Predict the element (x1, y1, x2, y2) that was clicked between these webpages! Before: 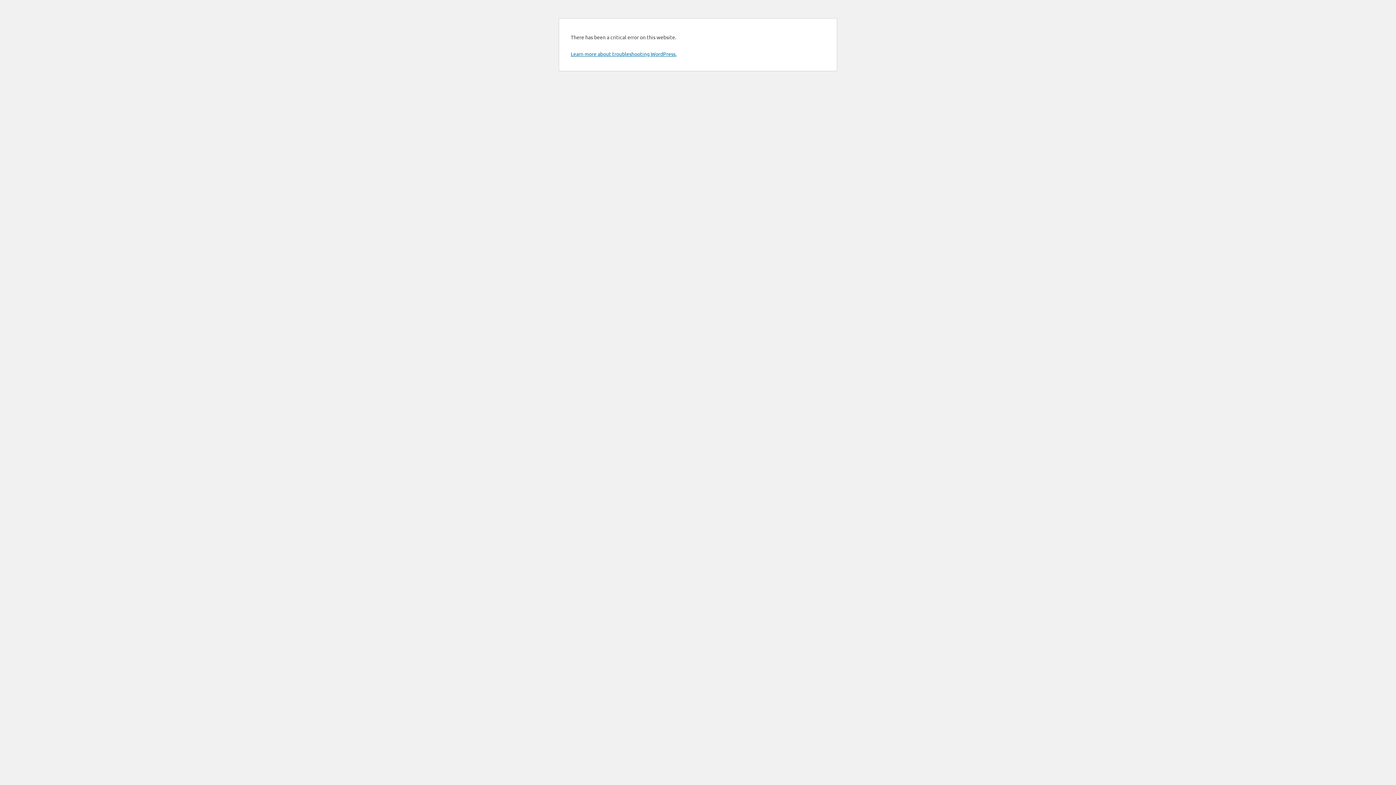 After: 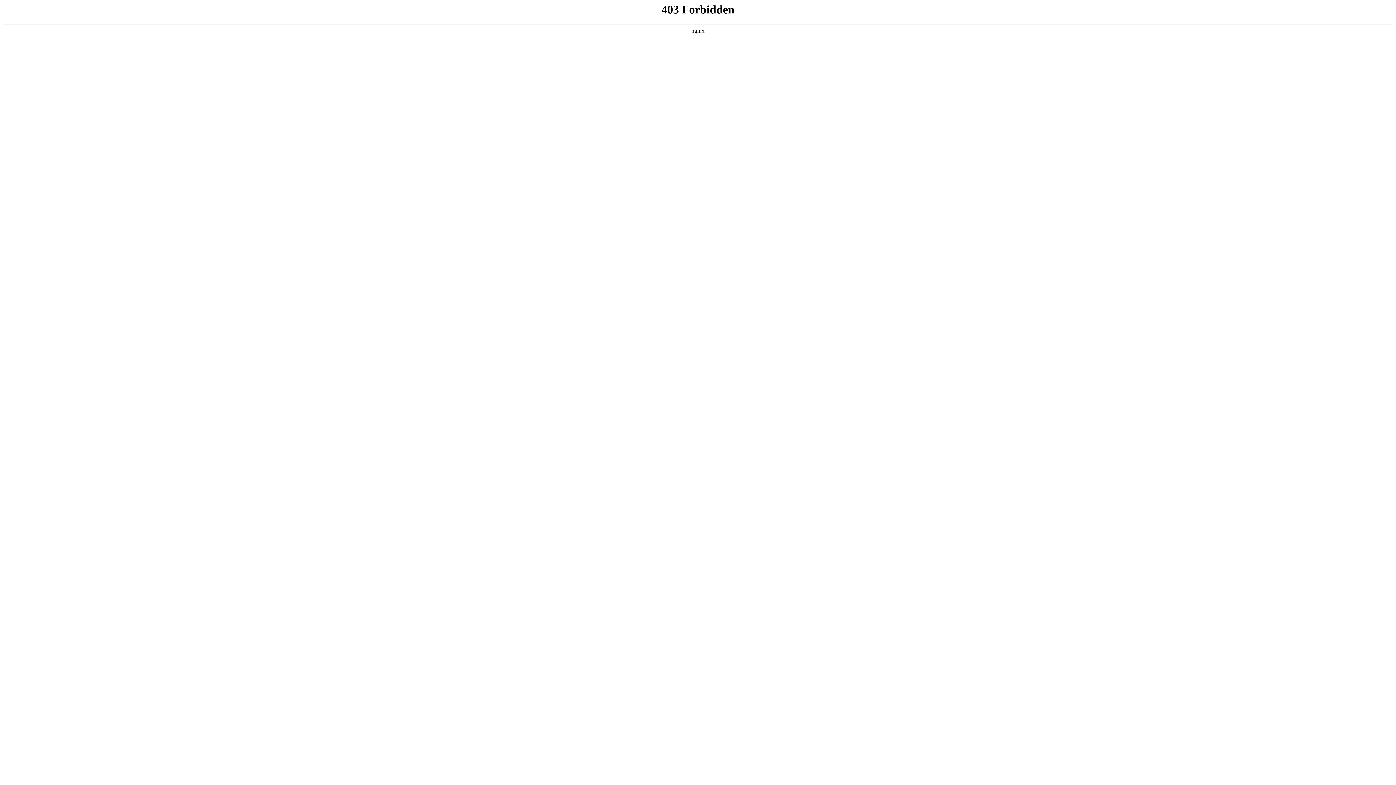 Action: bbox: (570, 50, 676, 57) label: Learn more about troubleshooting WordPress.